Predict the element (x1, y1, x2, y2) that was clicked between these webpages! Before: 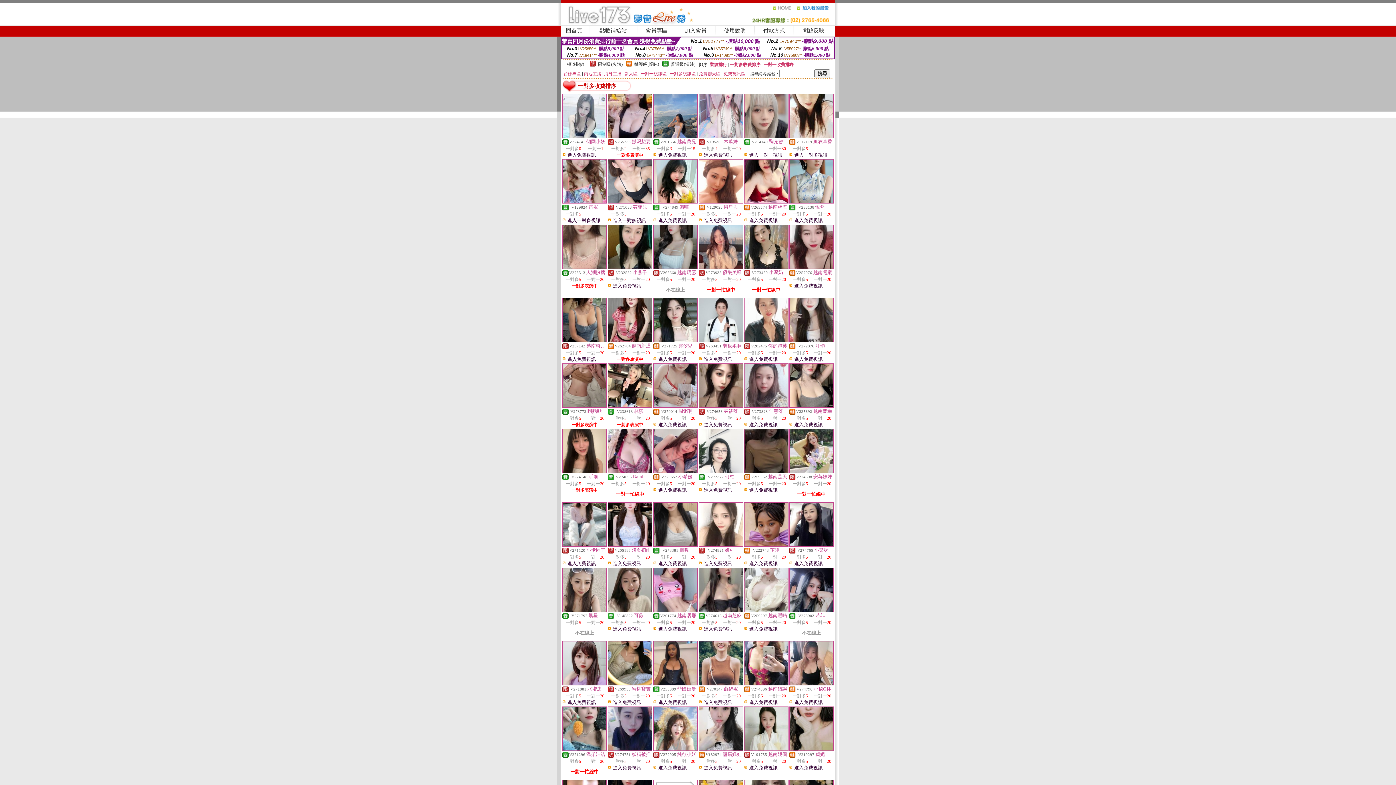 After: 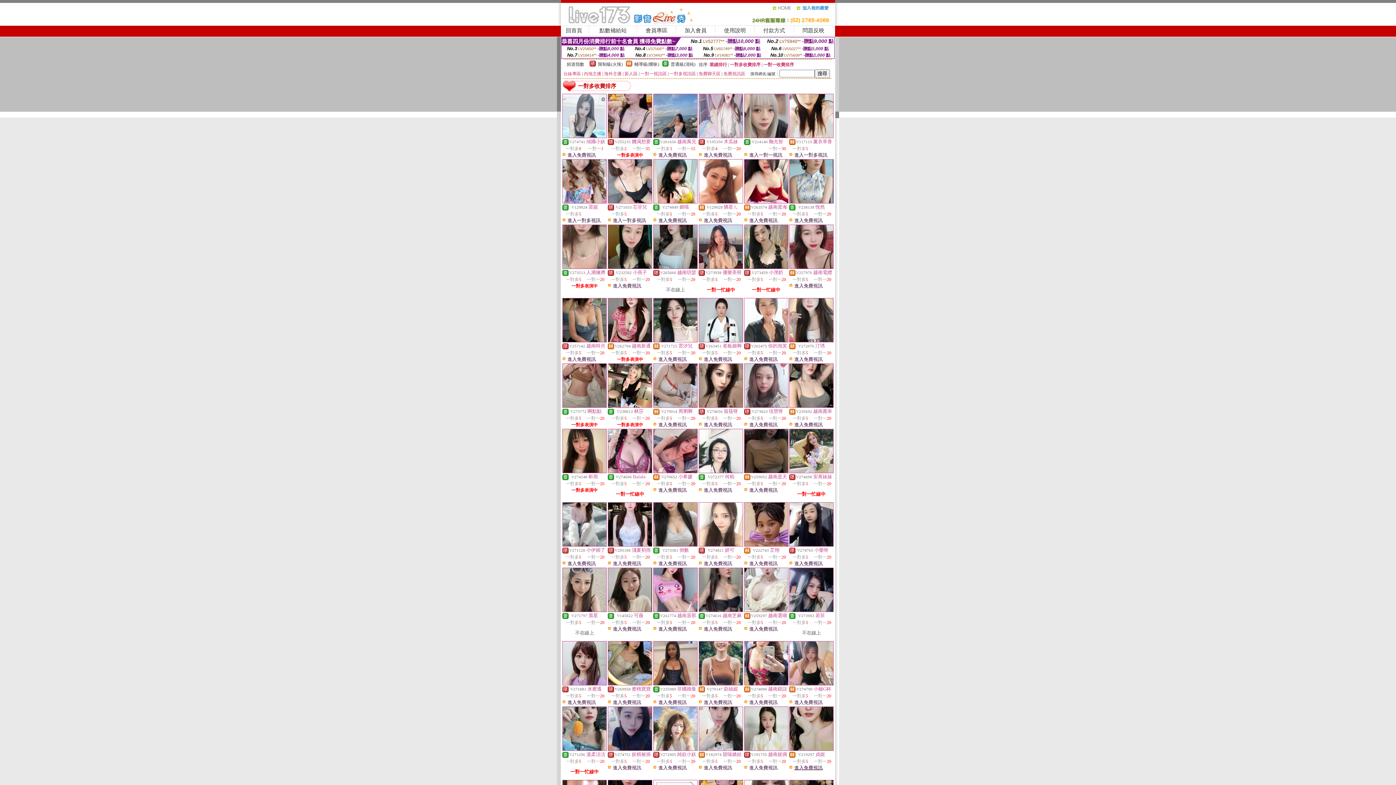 Action: label: 進入免費視訊 bbox: (794, 765, 822, 770)